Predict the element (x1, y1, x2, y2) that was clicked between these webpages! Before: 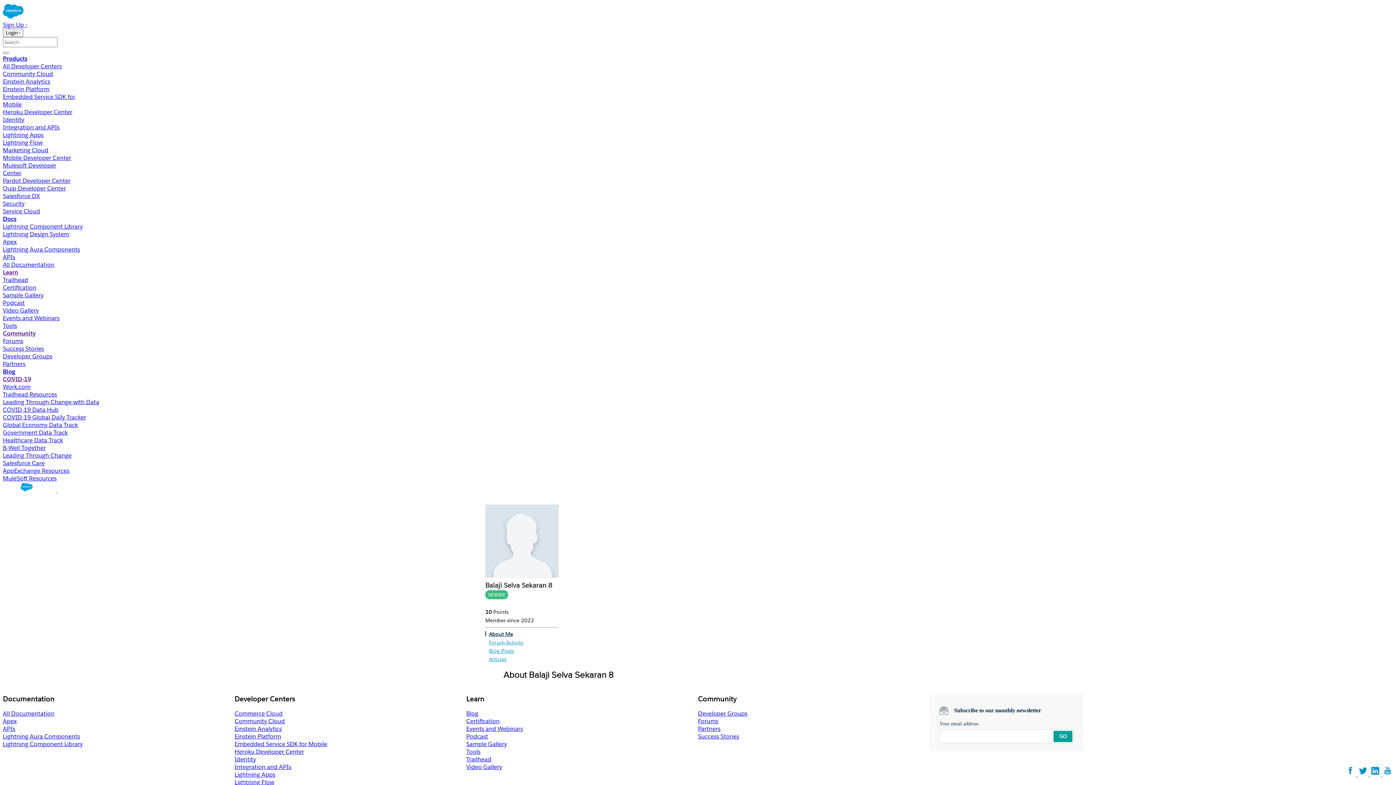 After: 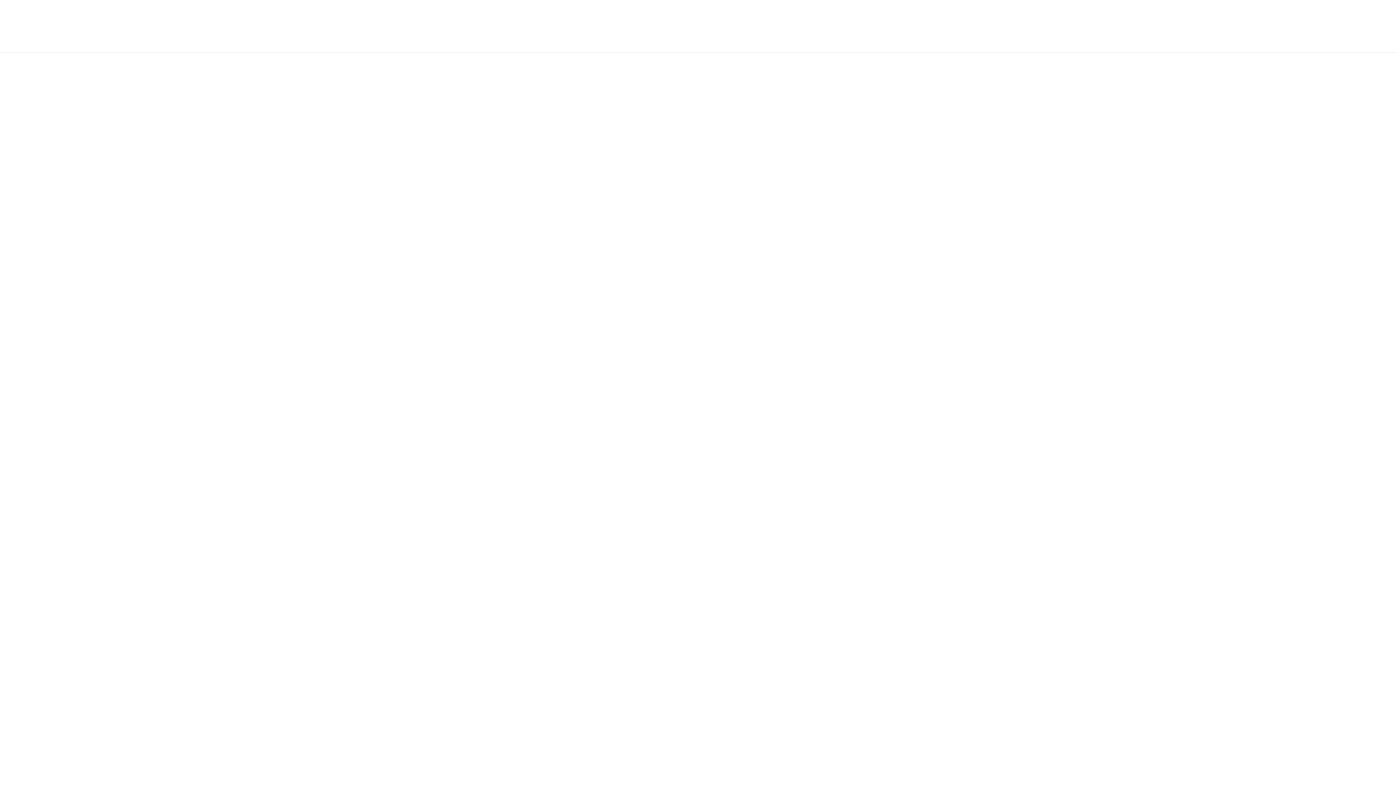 Action: bbox: (2, 717, 16, 725) label: Apex